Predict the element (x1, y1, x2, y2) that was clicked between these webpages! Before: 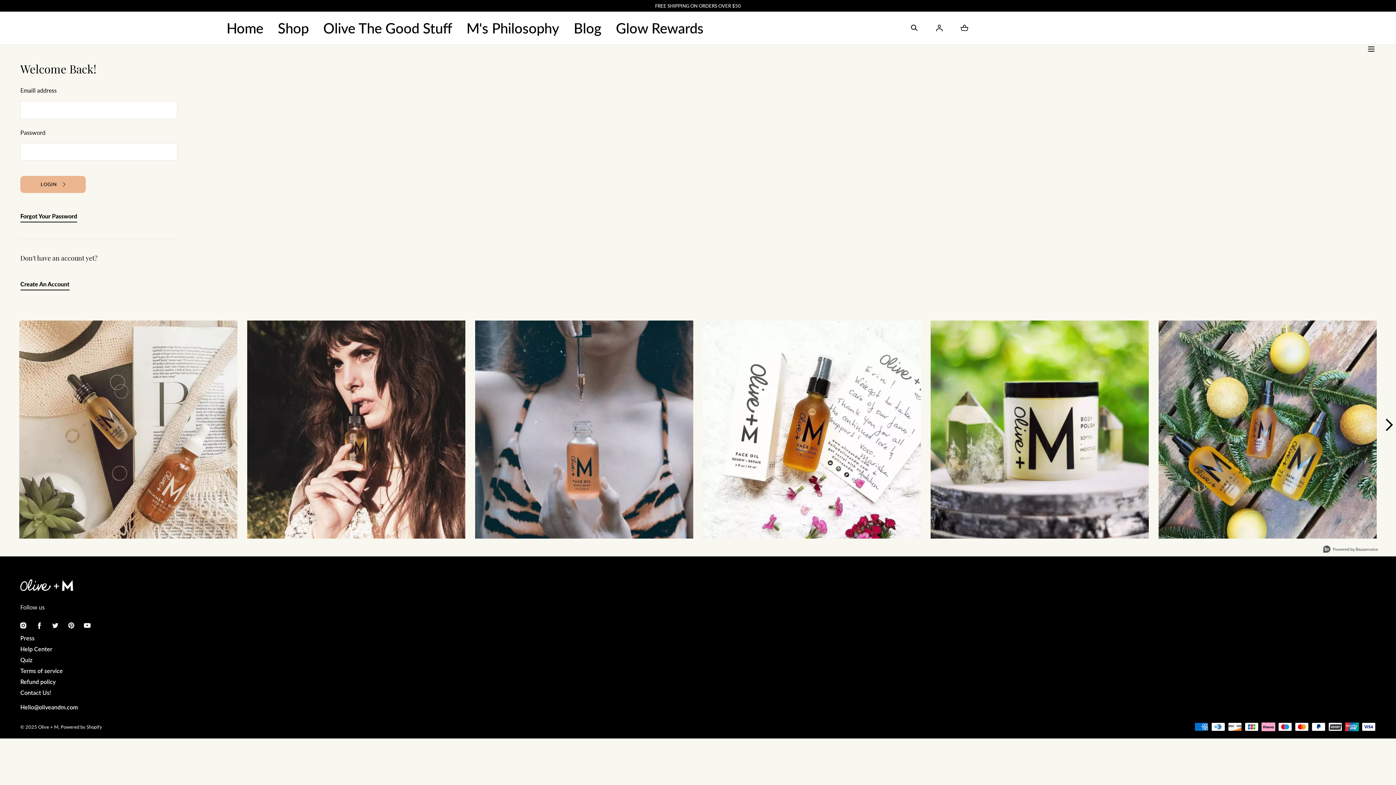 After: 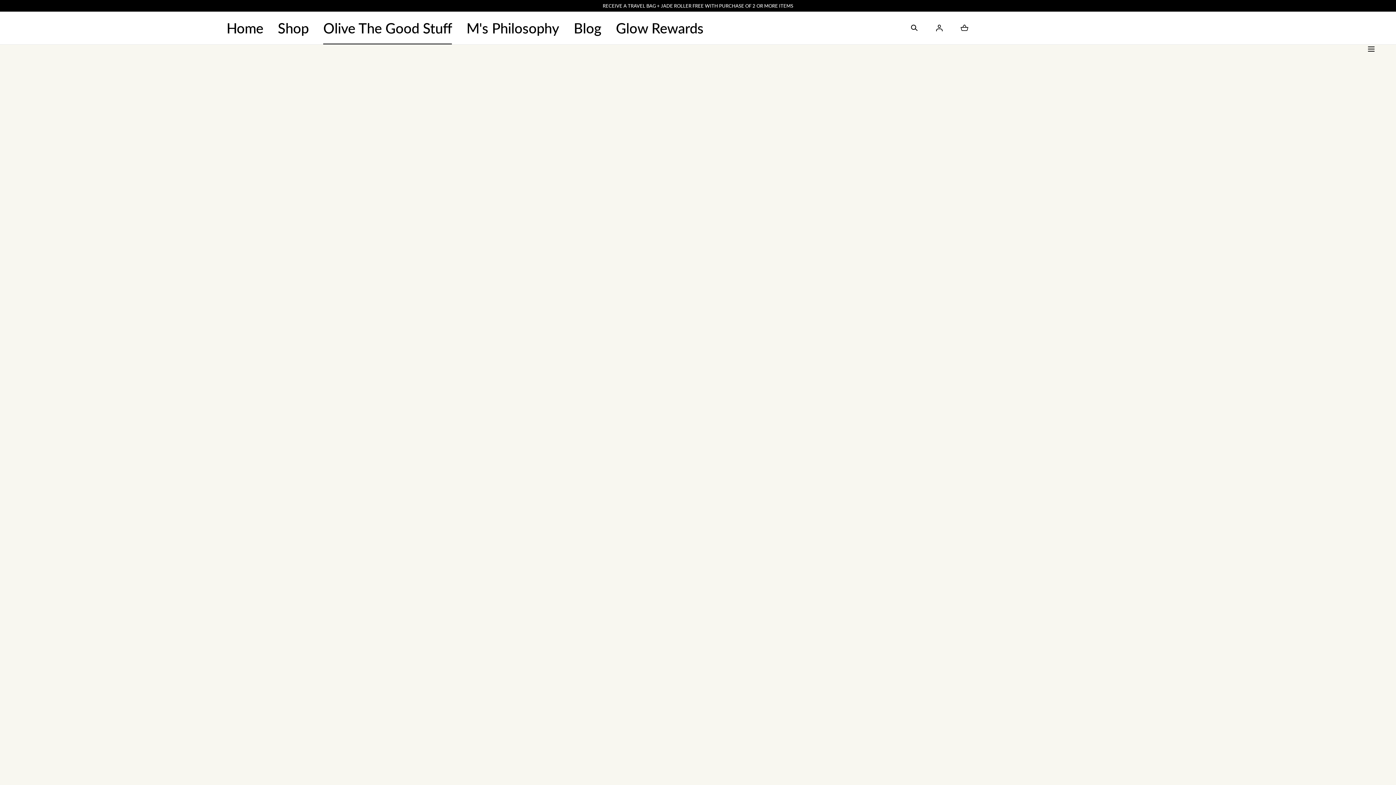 Action: bbox: (323, 11, 452, 44) label: Olive The Good Stuff